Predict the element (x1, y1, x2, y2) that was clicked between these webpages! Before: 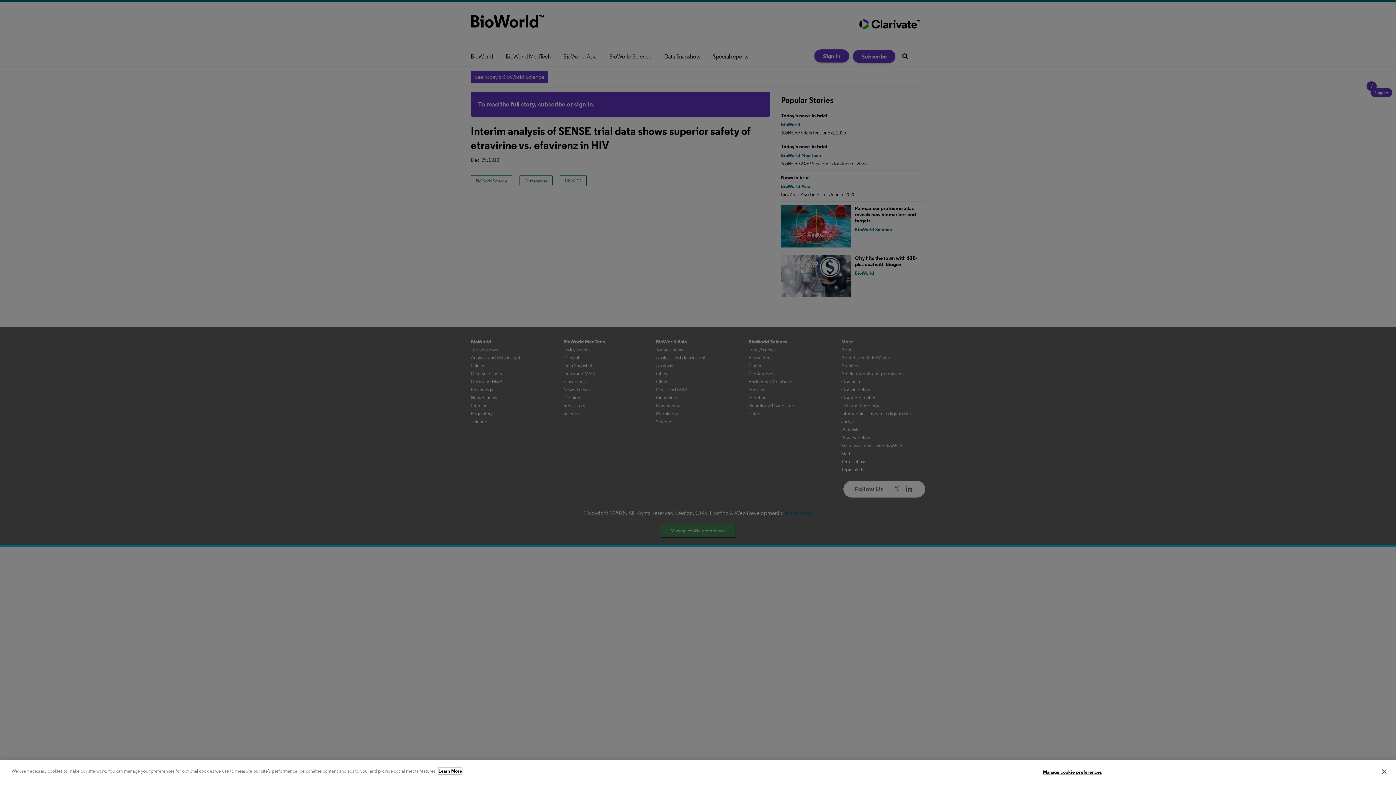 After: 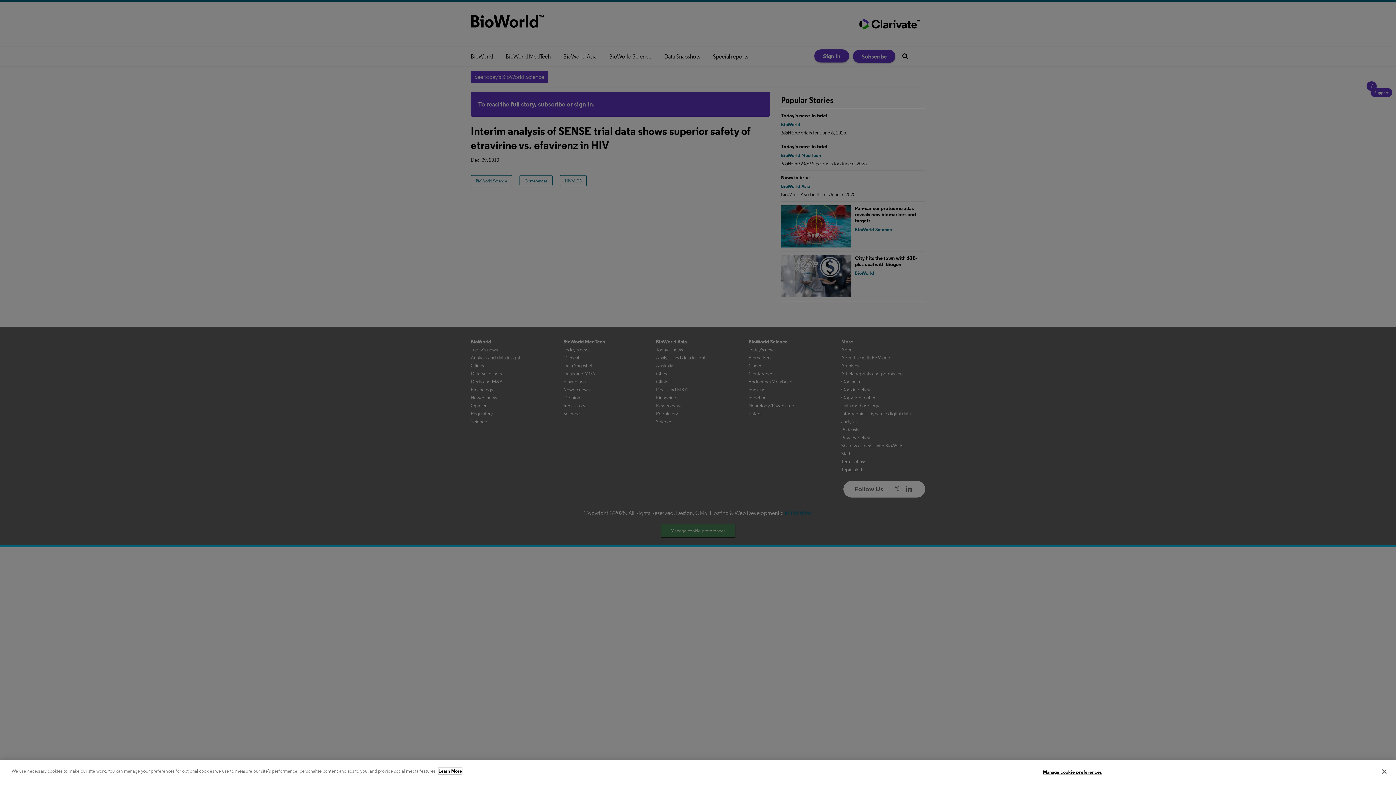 Action: label: More information about your privacy, opens in a new tab bbox: (438, 768, 462, 774)